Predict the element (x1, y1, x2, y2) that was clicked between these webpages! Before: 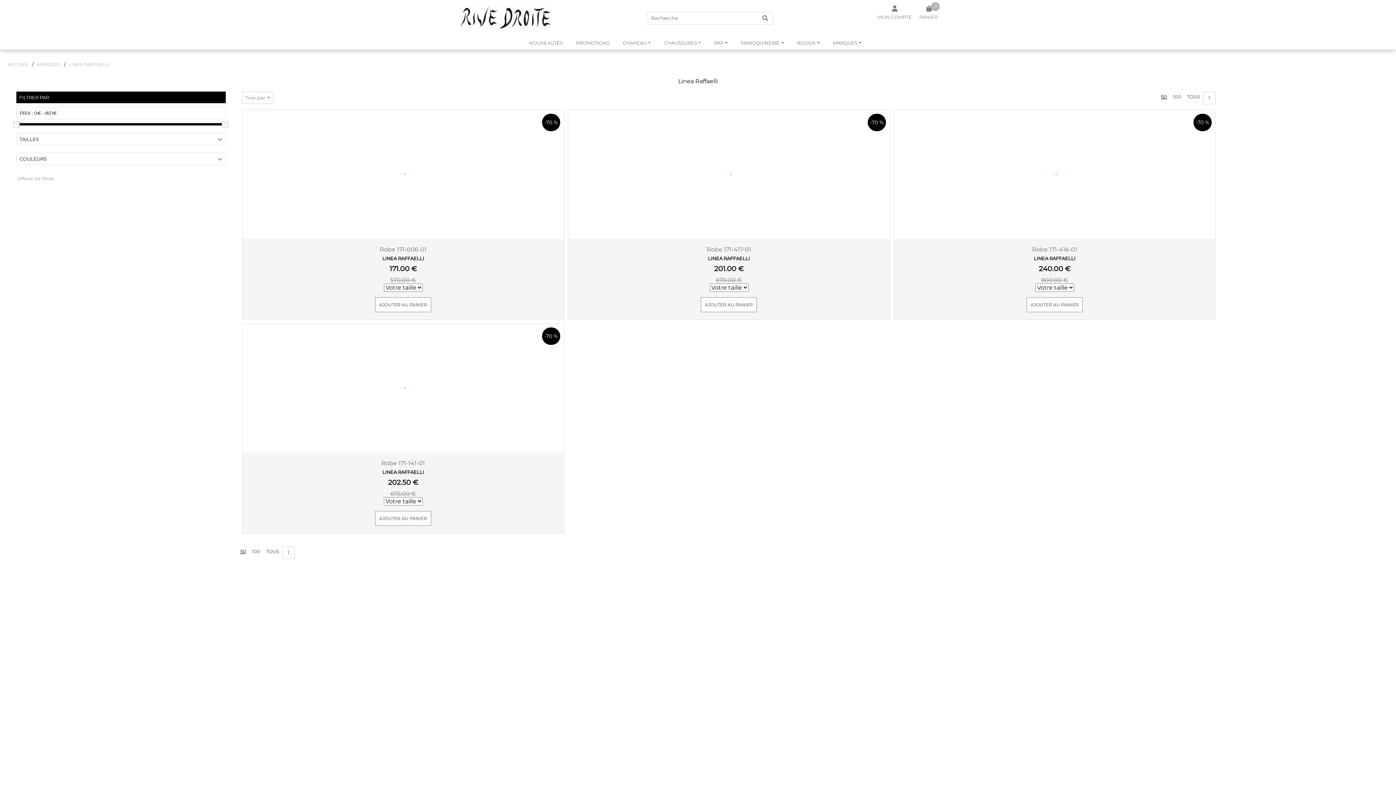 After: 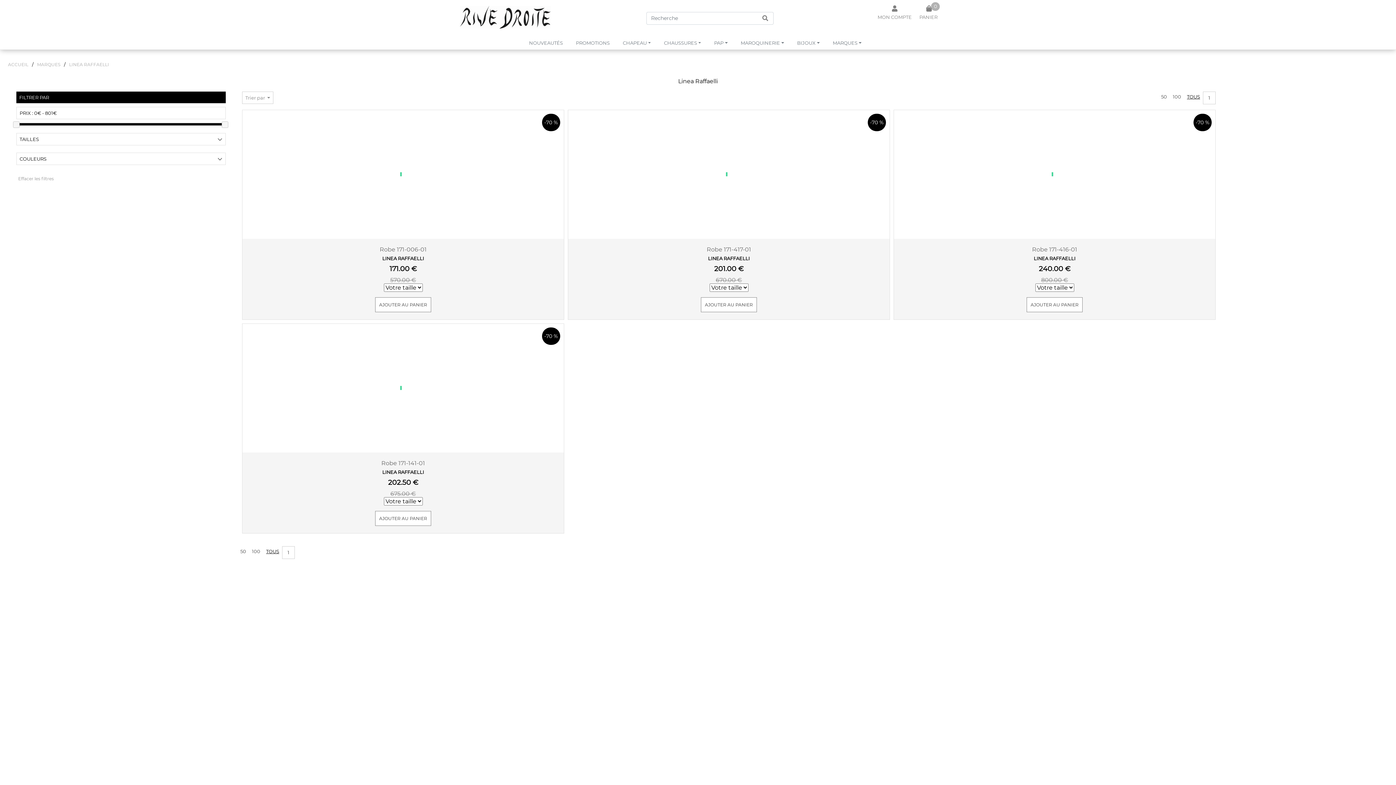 Action: label: TOUS bbox: (264, 547, 282, 556)